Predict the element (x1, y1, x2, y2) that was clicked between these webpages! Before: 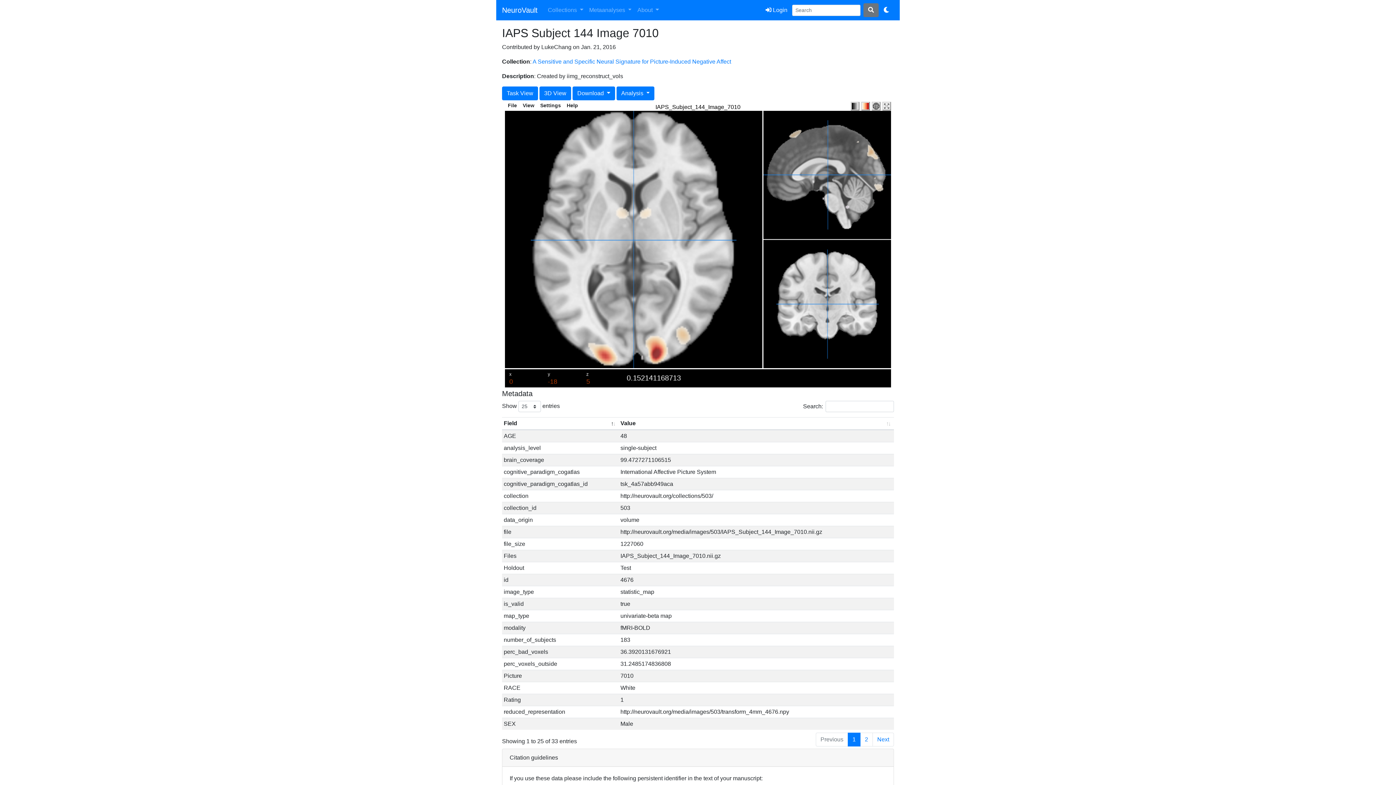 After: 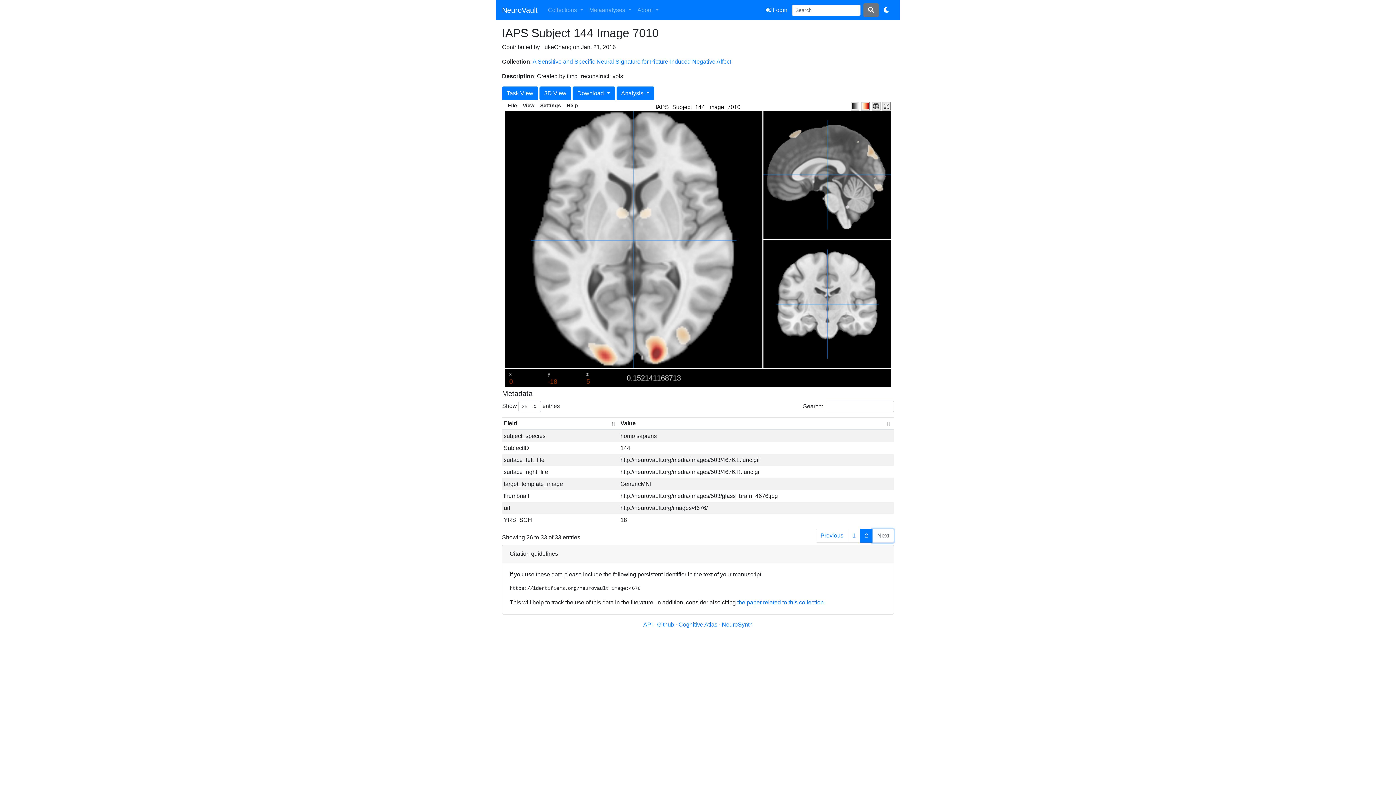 Action: label: Next bbox: (872, 733, 894, 746)